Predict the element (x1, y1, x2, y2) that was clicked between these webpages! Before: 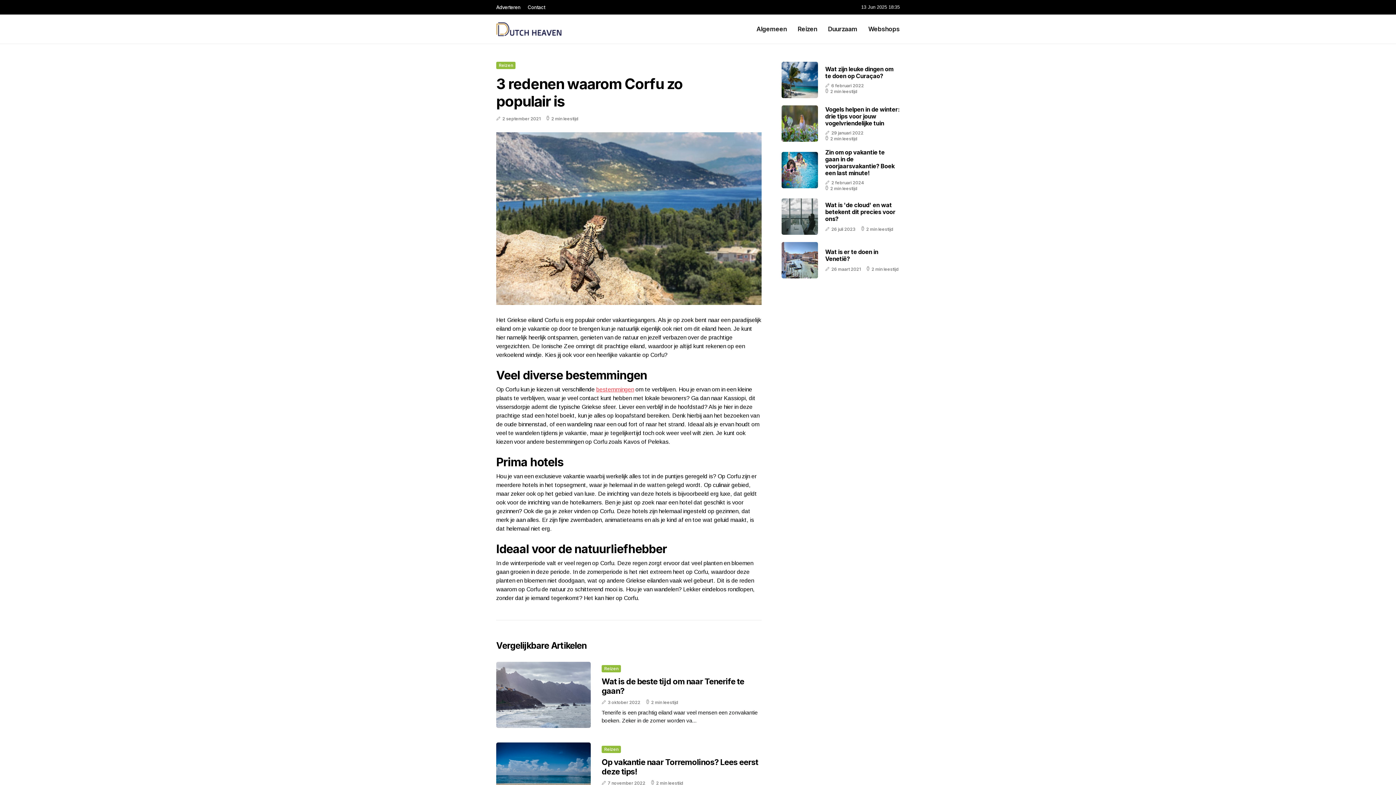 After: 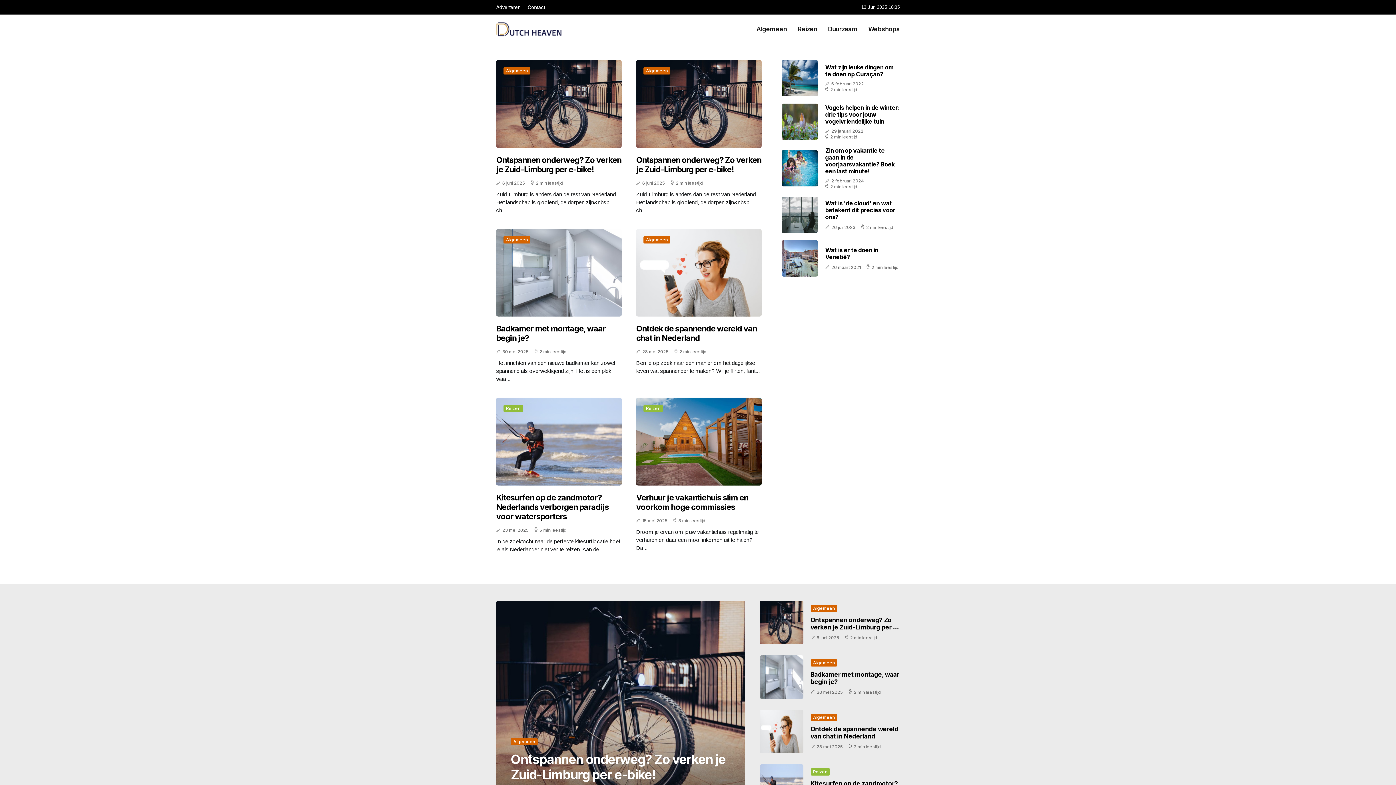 Action: bbox: (496, 20, 563, 38)